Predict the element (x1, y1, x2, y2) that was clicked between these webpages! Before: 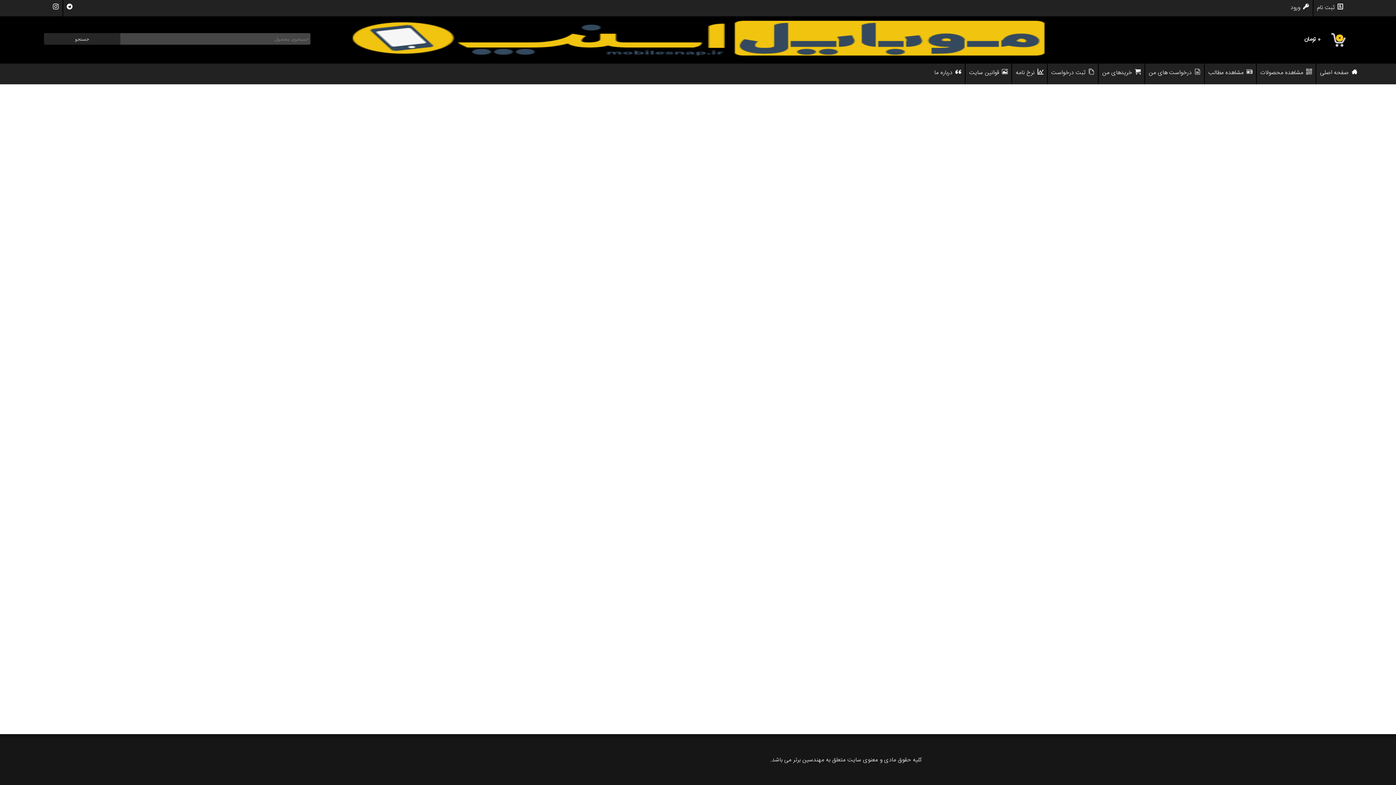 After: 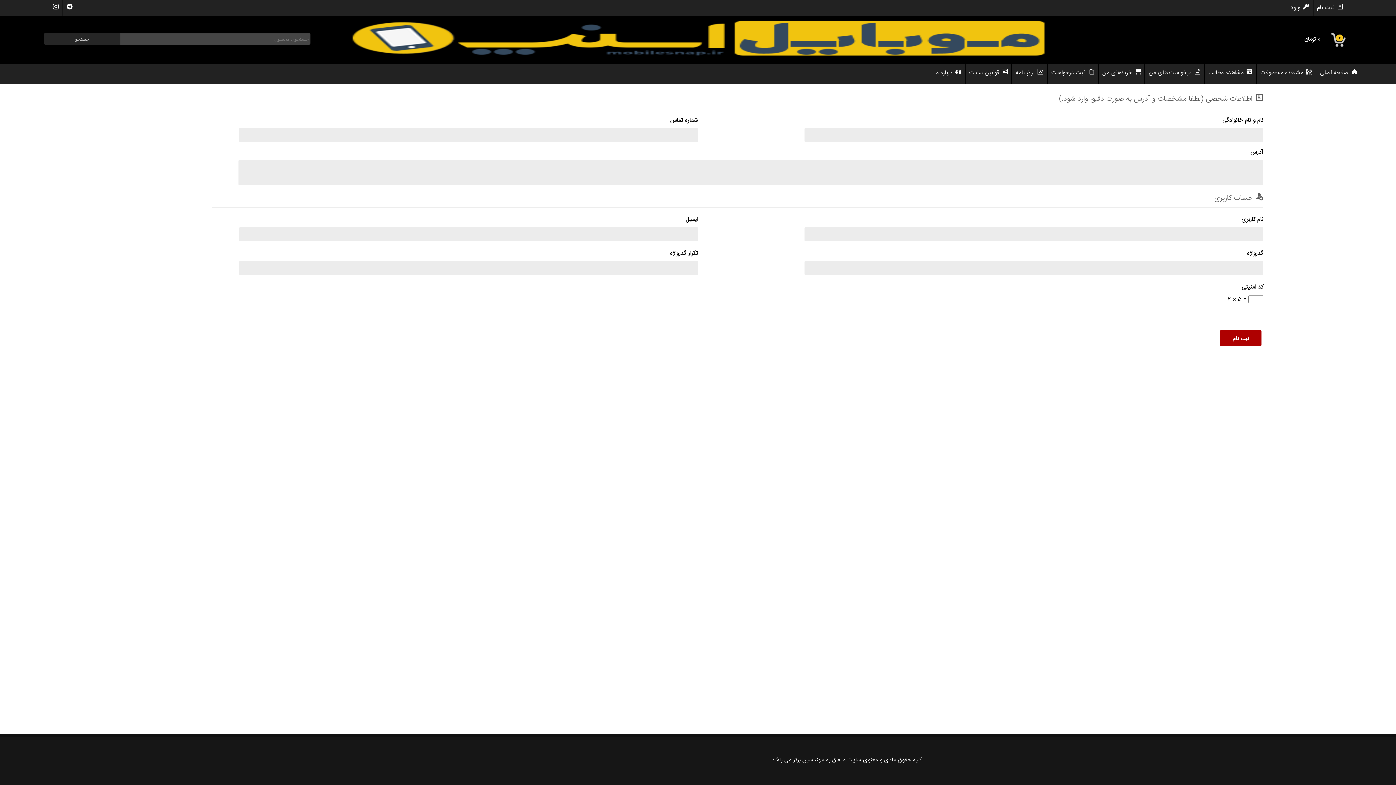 Action: bbox: (1312, 0, 1347, 16) label:  ثبت نام